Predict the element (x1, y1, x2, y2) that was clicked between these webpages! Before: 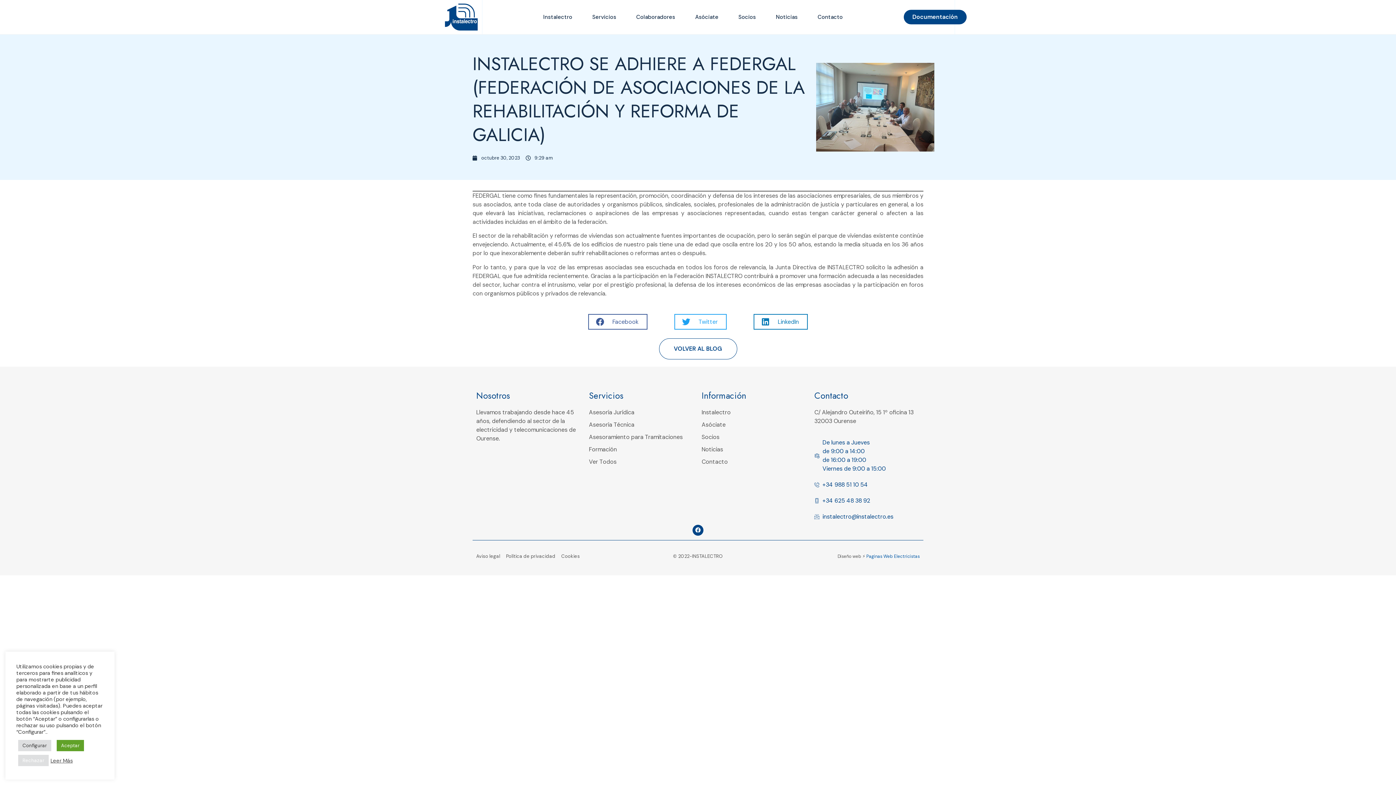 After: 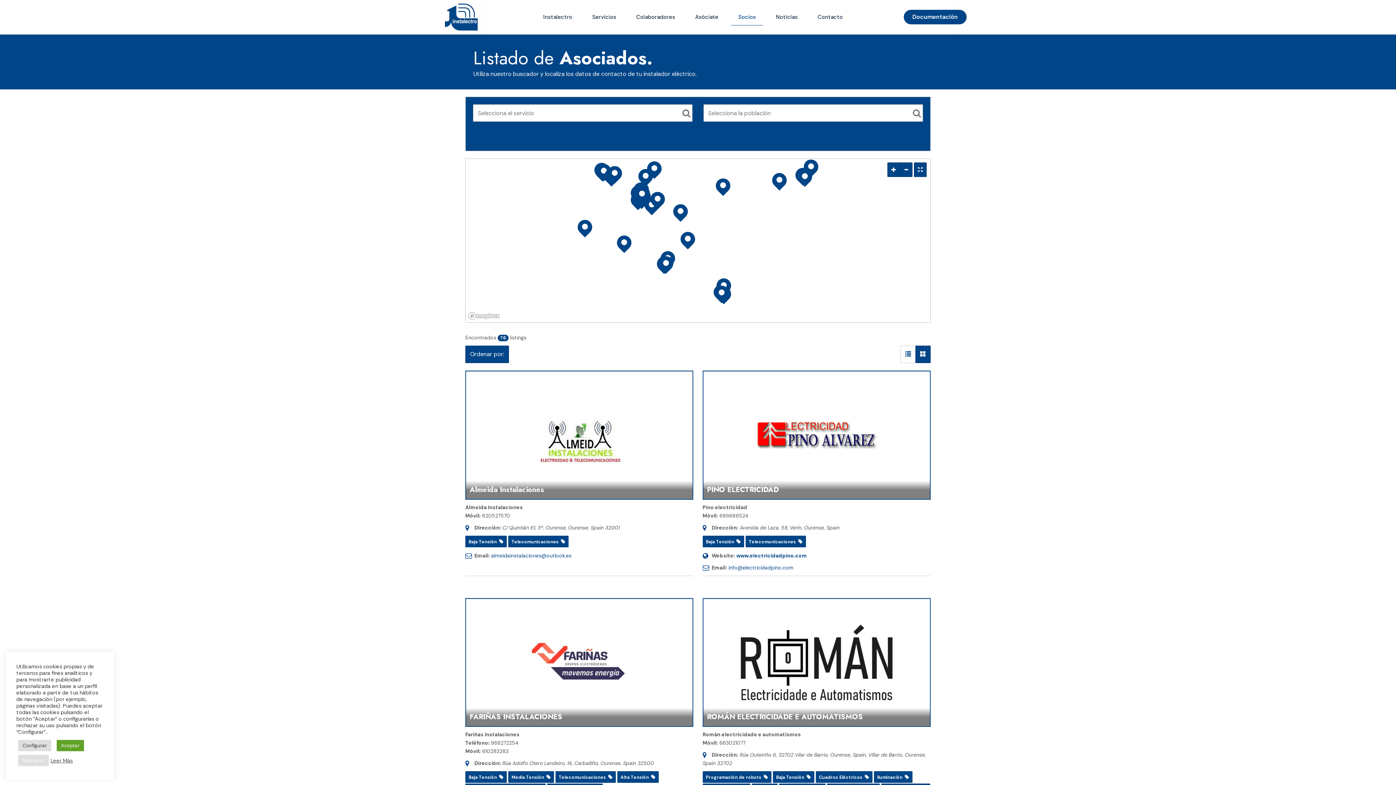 Action: label: Socios bbox: (701, 433, 807, 441)